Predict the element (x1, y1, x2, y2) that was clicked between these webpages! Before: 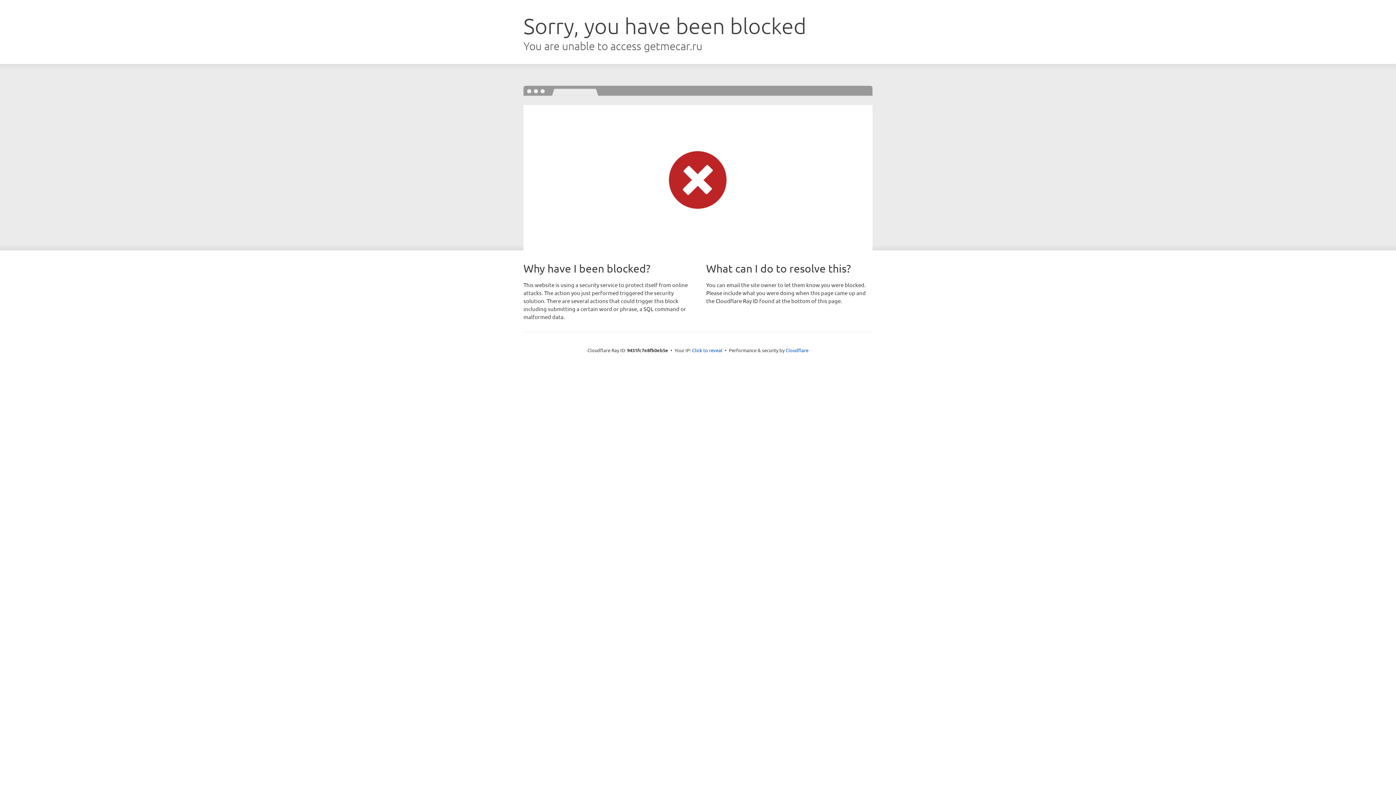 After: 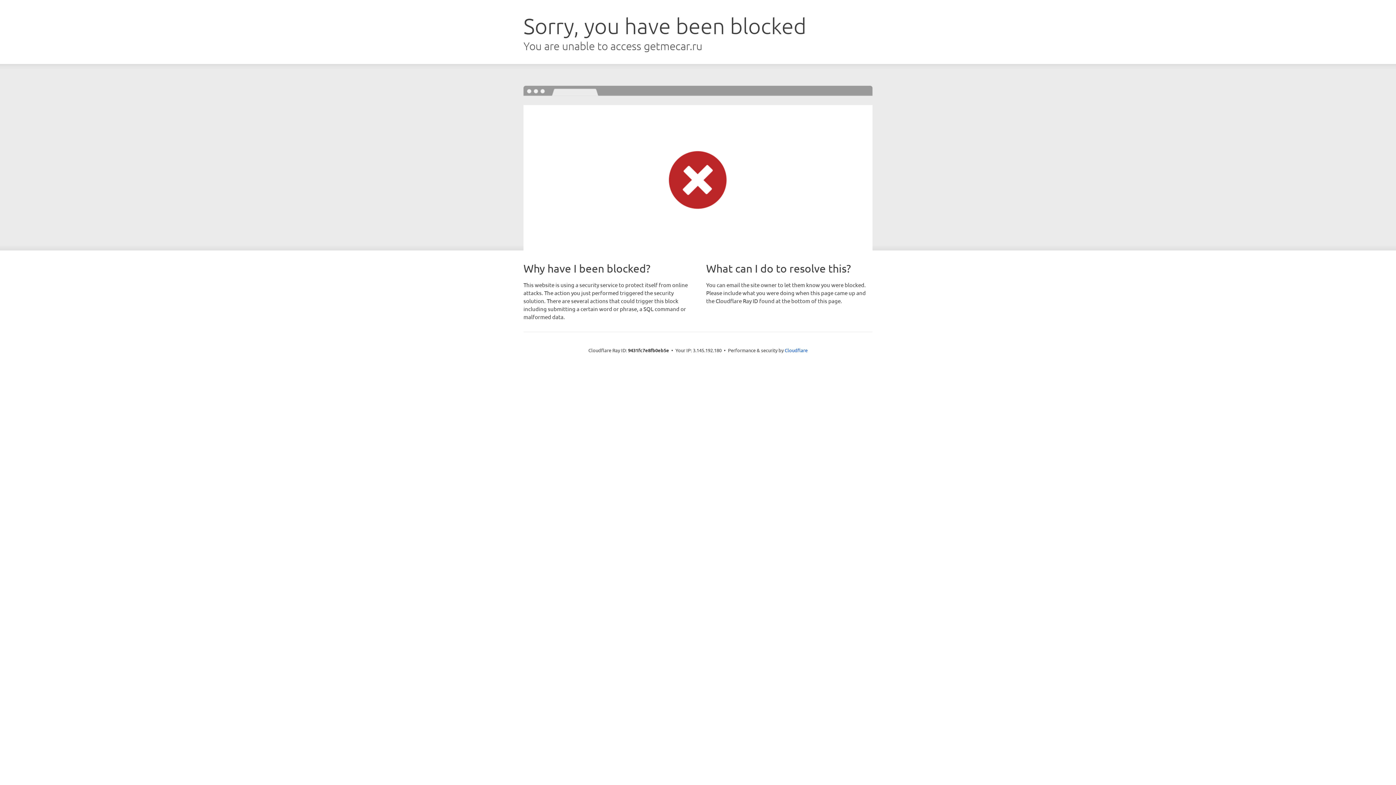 Action: label: Click to reveal bbox: (692, 346, 722, 353)